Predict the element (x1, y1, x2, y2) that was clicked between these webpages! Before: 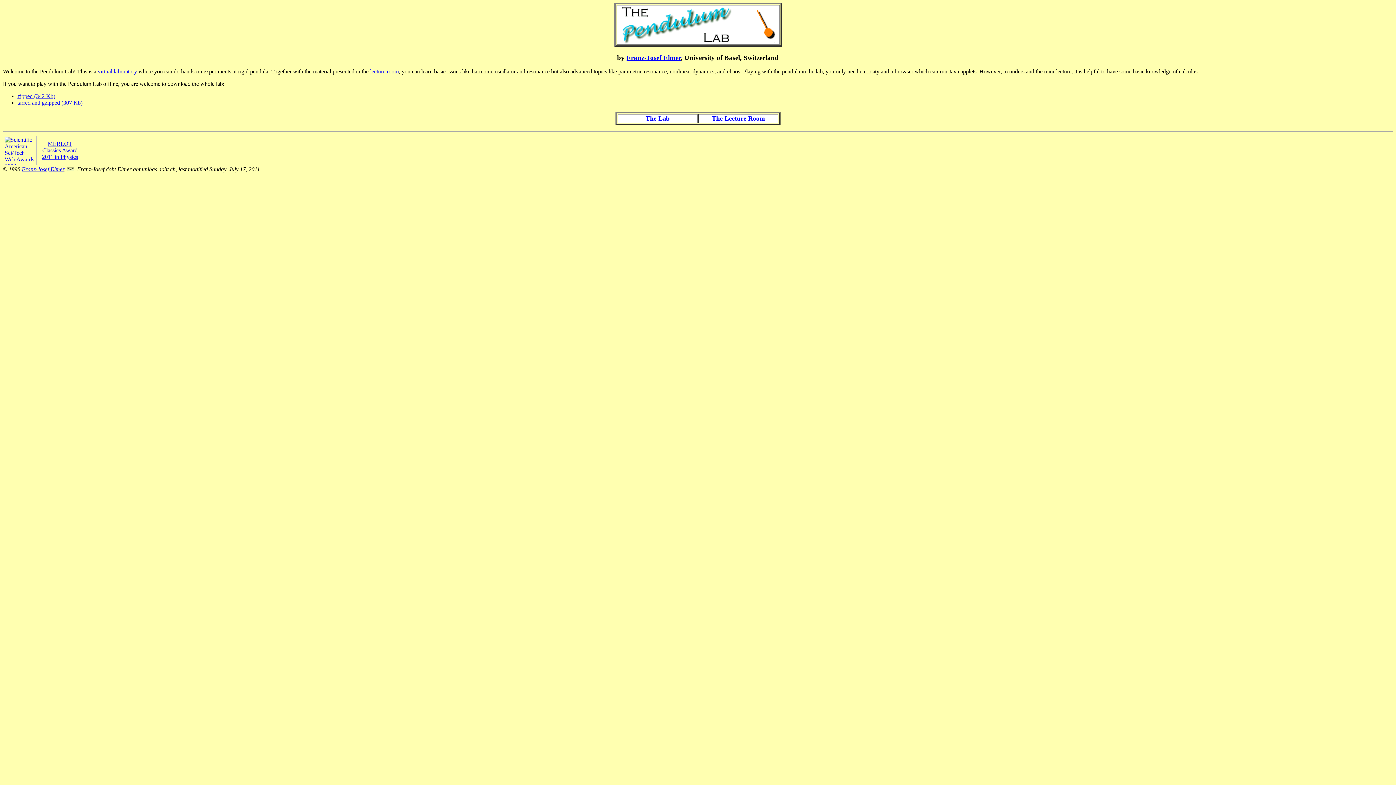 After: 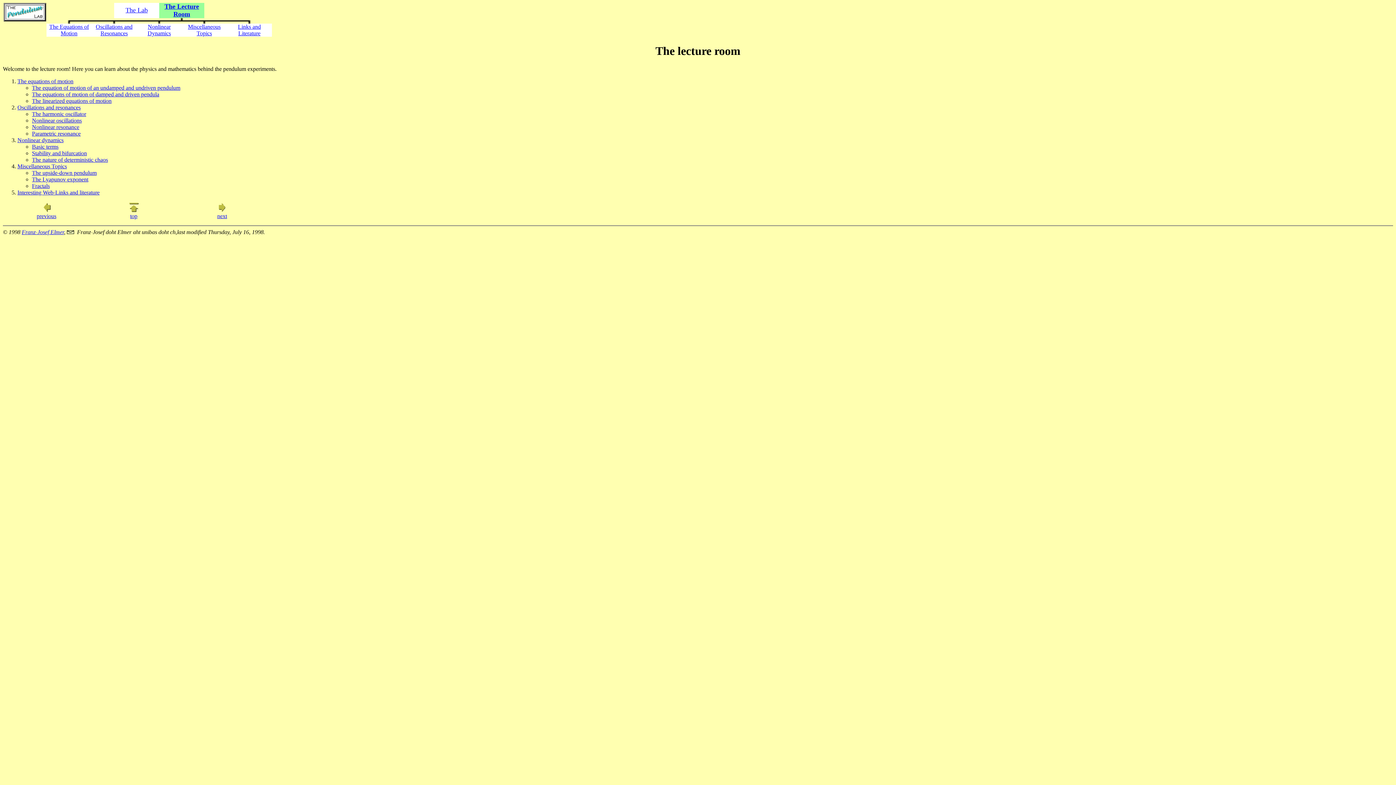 Action: label: The Lecture Room bbox: (712, 115, 765, 121)